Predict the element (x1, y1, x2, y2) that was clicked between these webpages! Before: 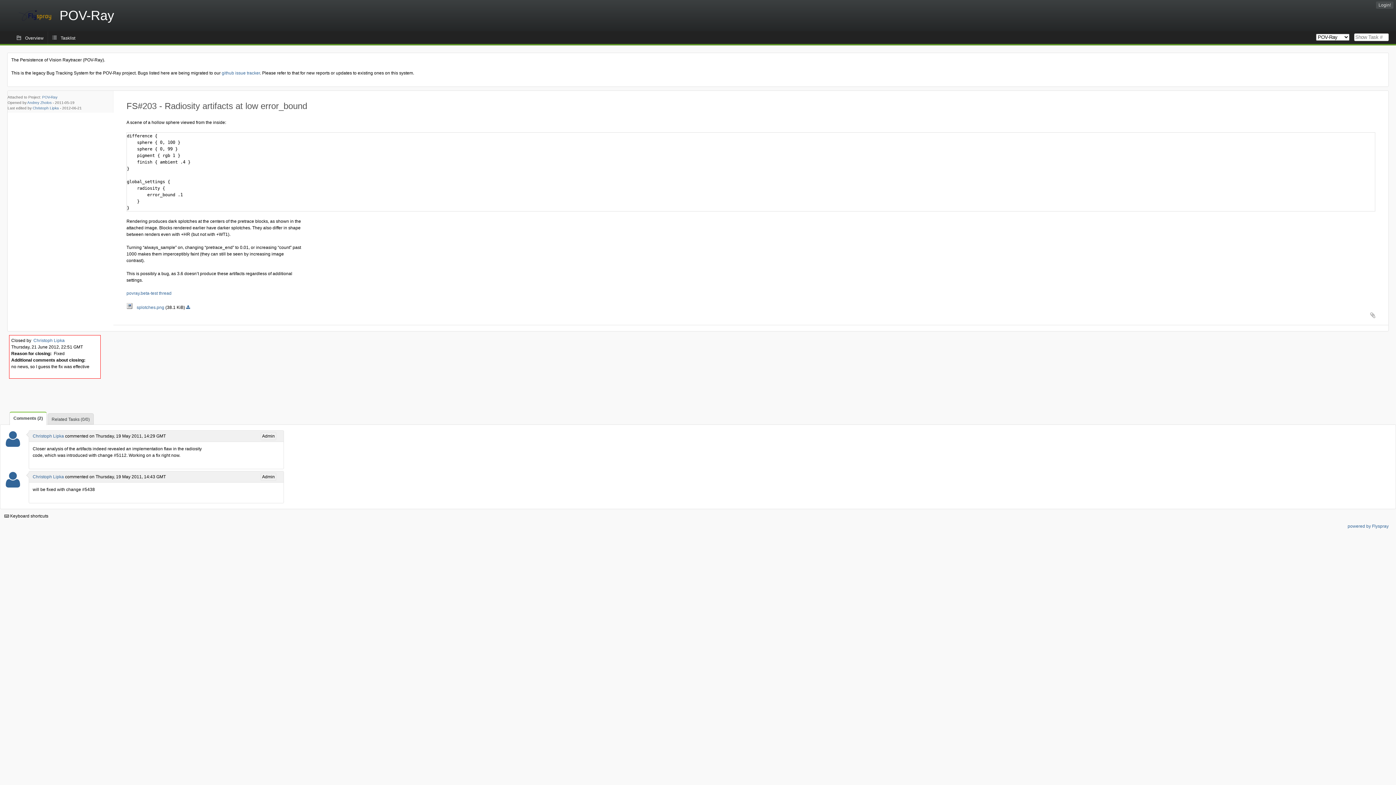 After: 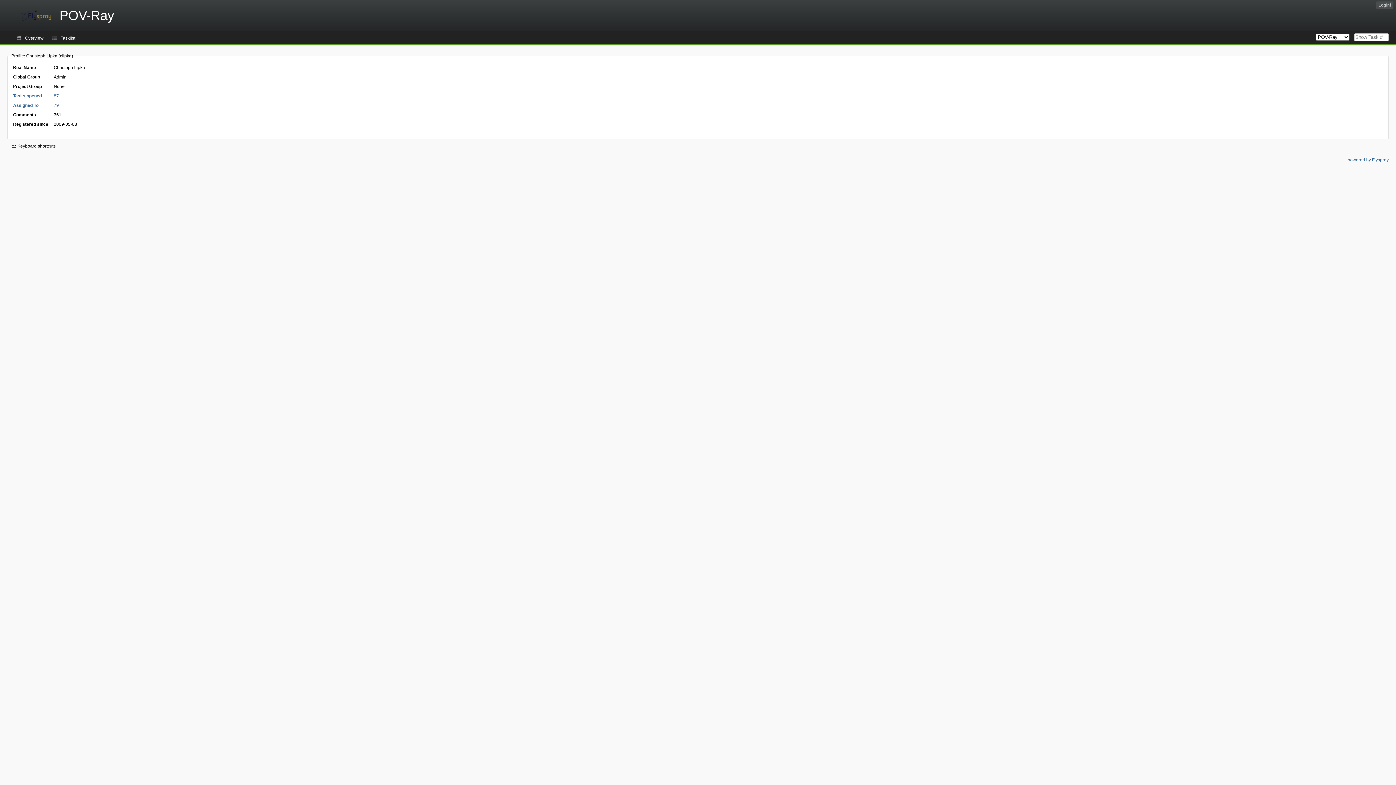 Action: bbox: (5, 441, 20, 446)